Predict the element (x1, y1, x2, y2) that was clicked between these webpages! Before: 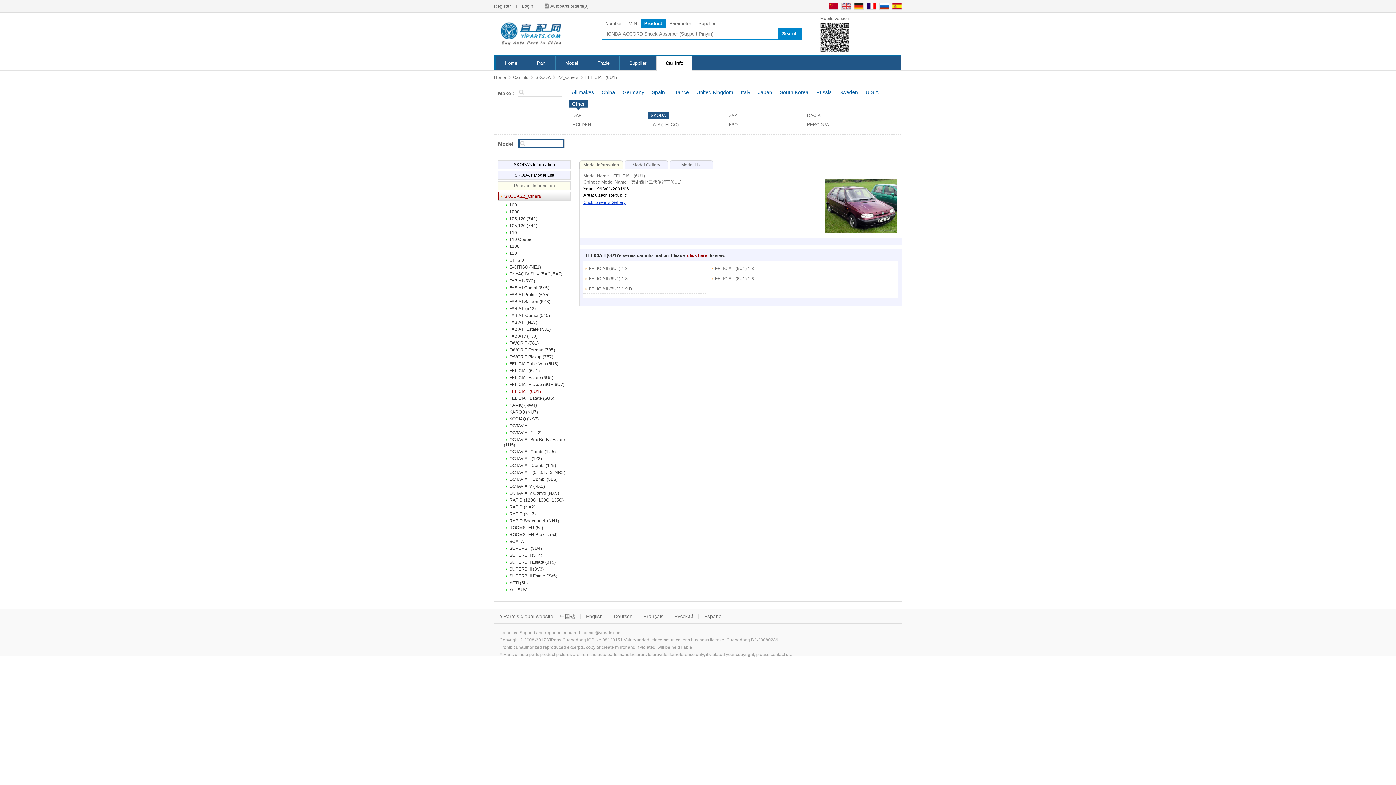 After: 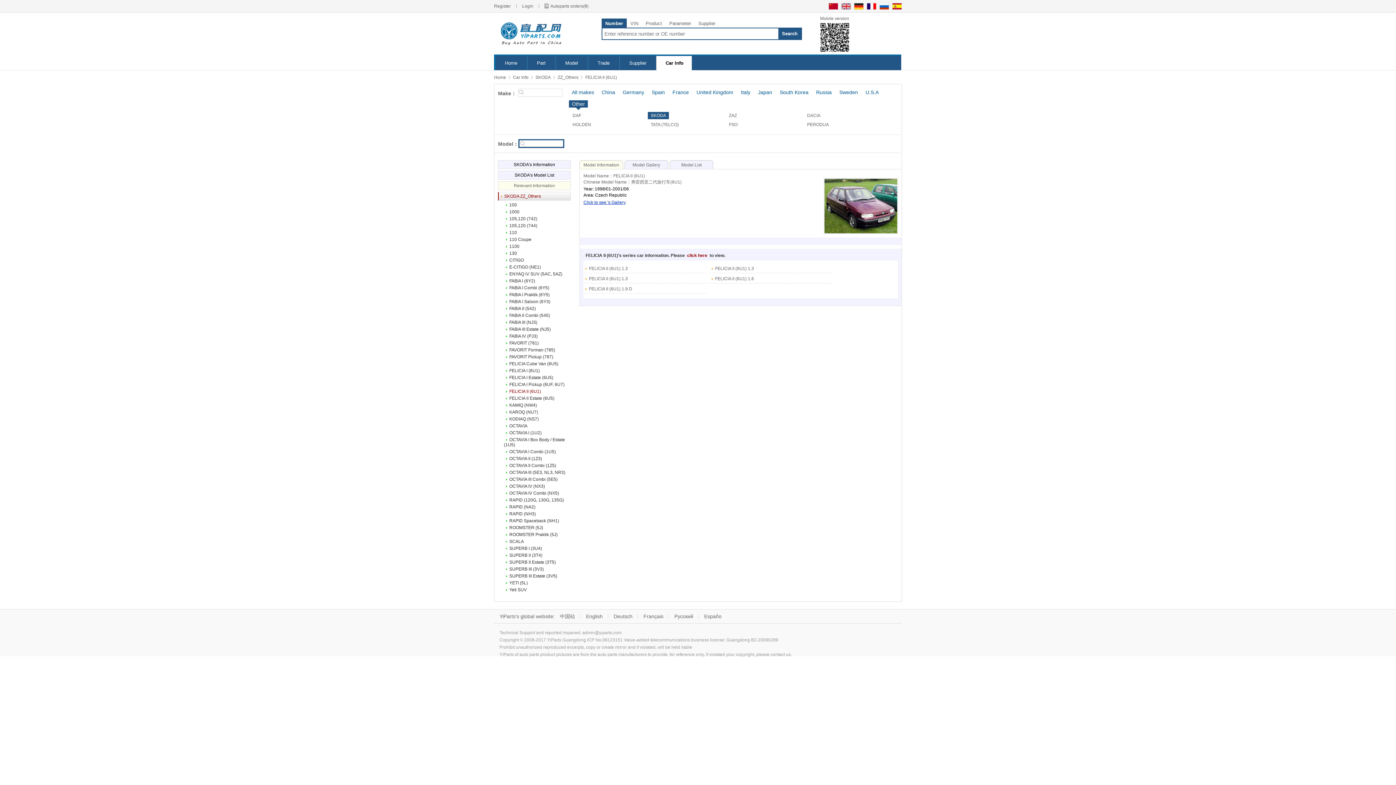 Action: label: Number bbox: (601, 18, 625, 27)